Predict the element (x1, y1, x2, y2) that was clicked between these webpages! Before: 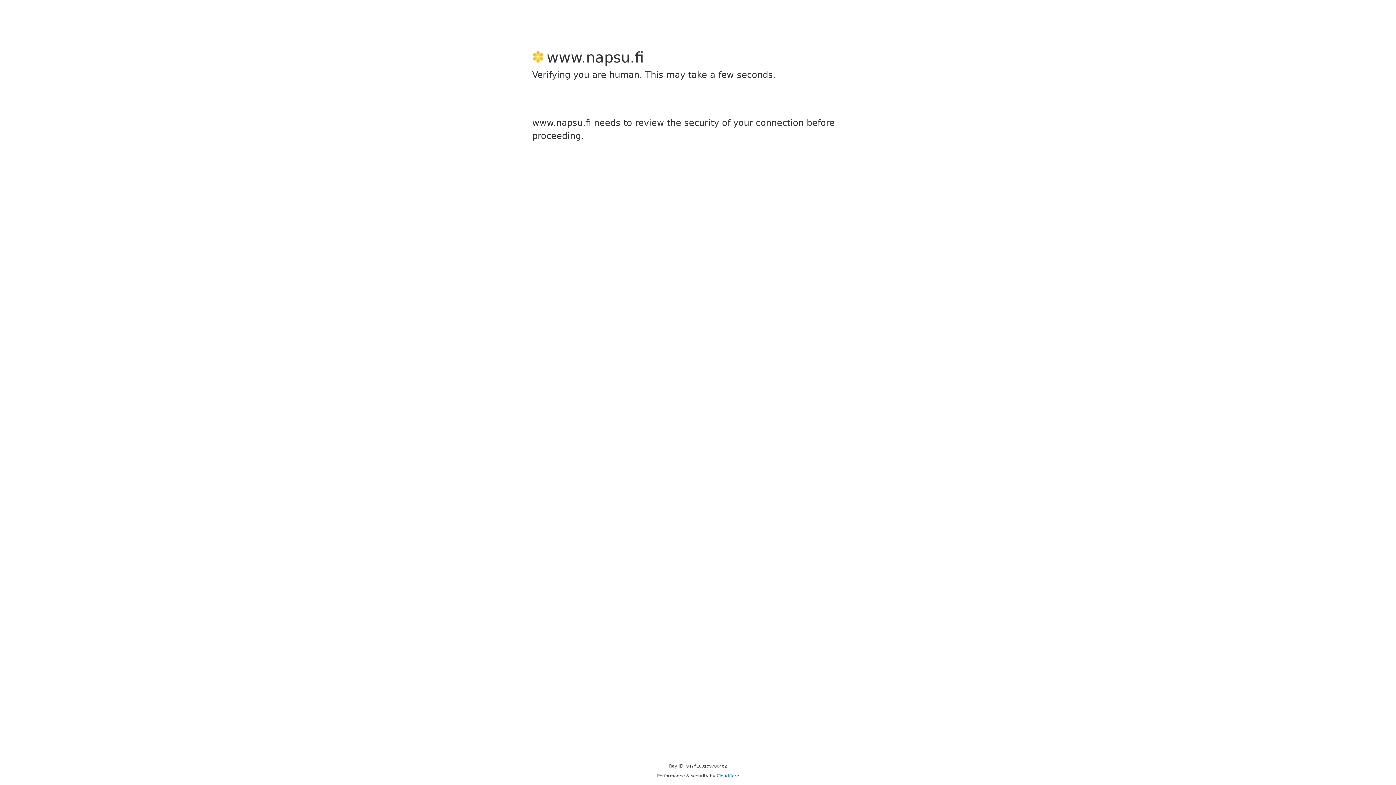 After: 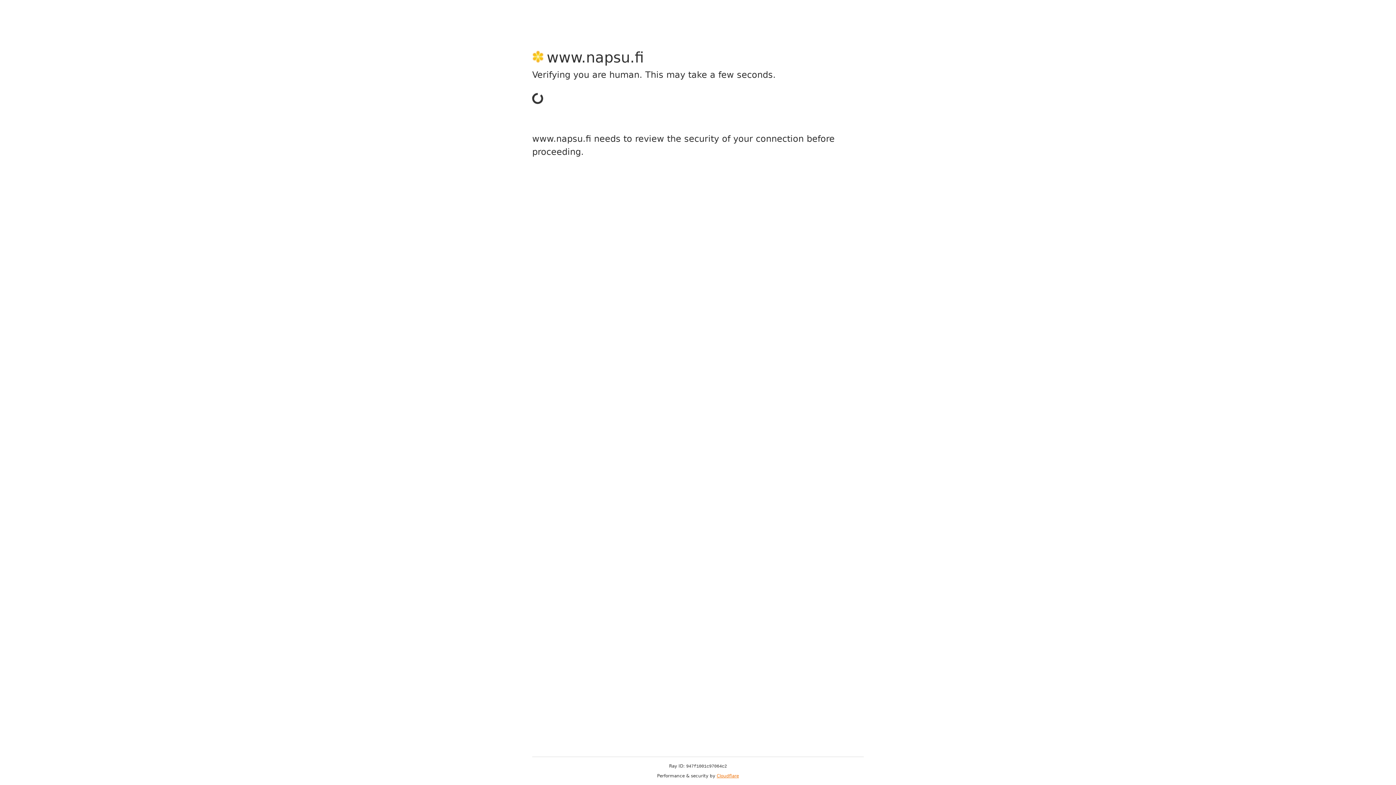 Action: bbox: (716, 773, 739, 778) label: Cloudflare